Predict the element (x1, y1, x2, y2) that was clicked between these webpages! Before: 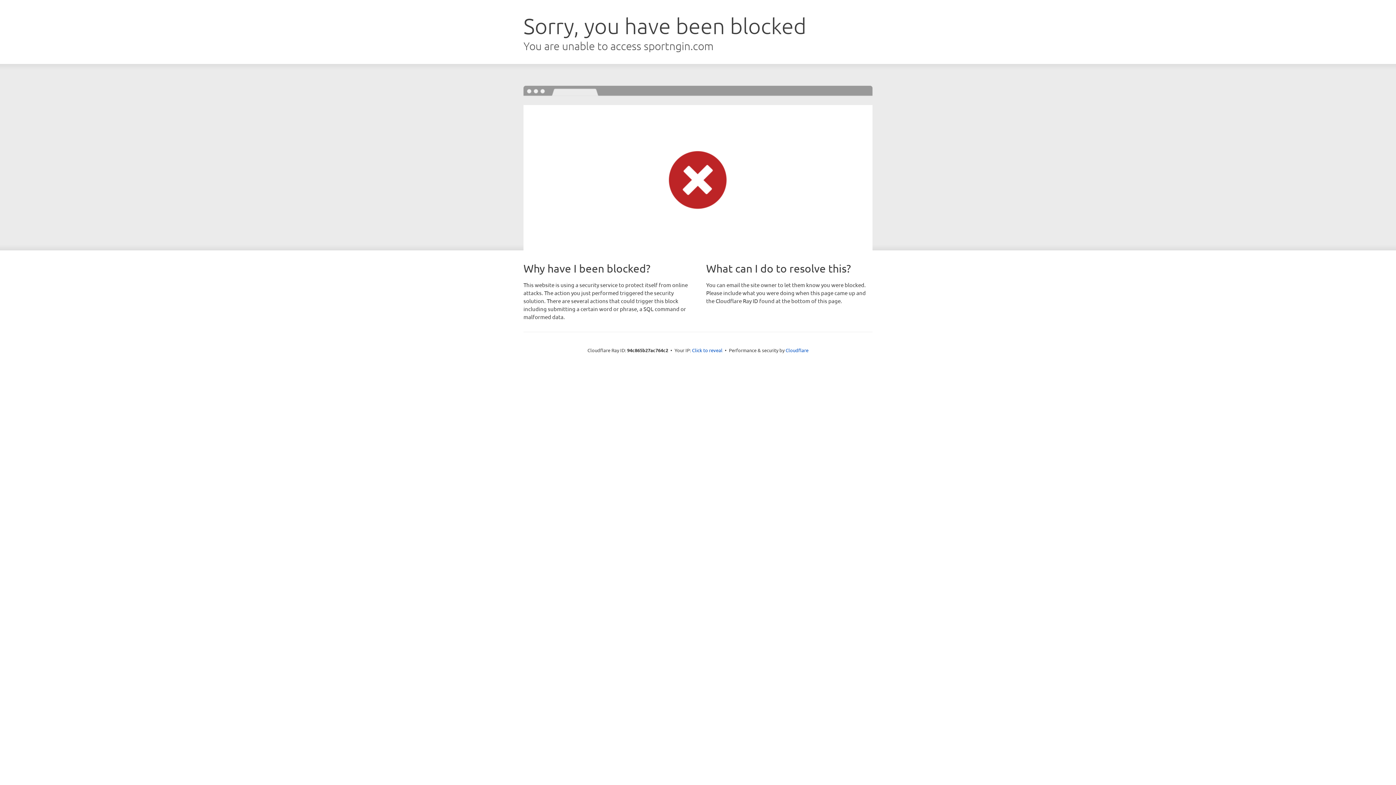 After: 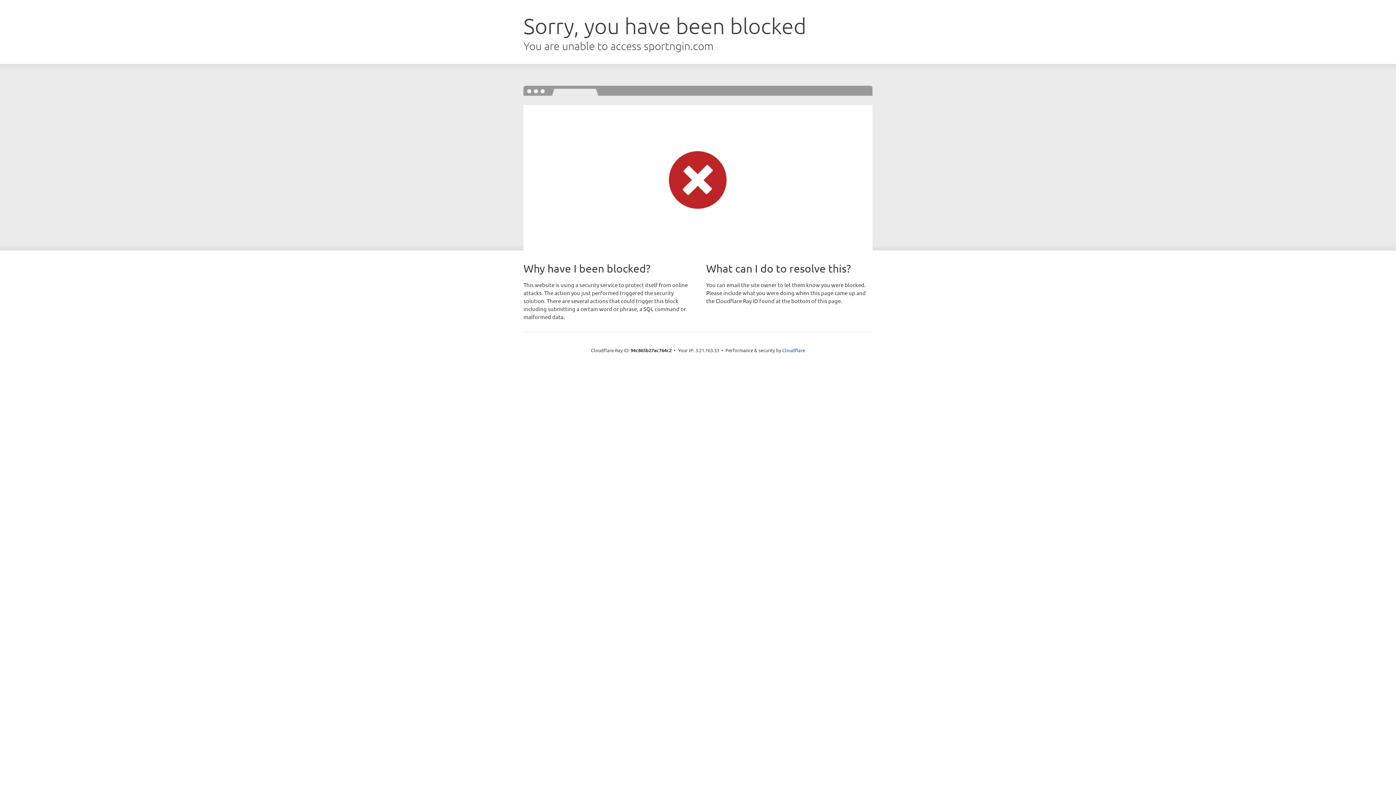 Action: bbox: (692, 346, 722, 353) label: Click to reveal